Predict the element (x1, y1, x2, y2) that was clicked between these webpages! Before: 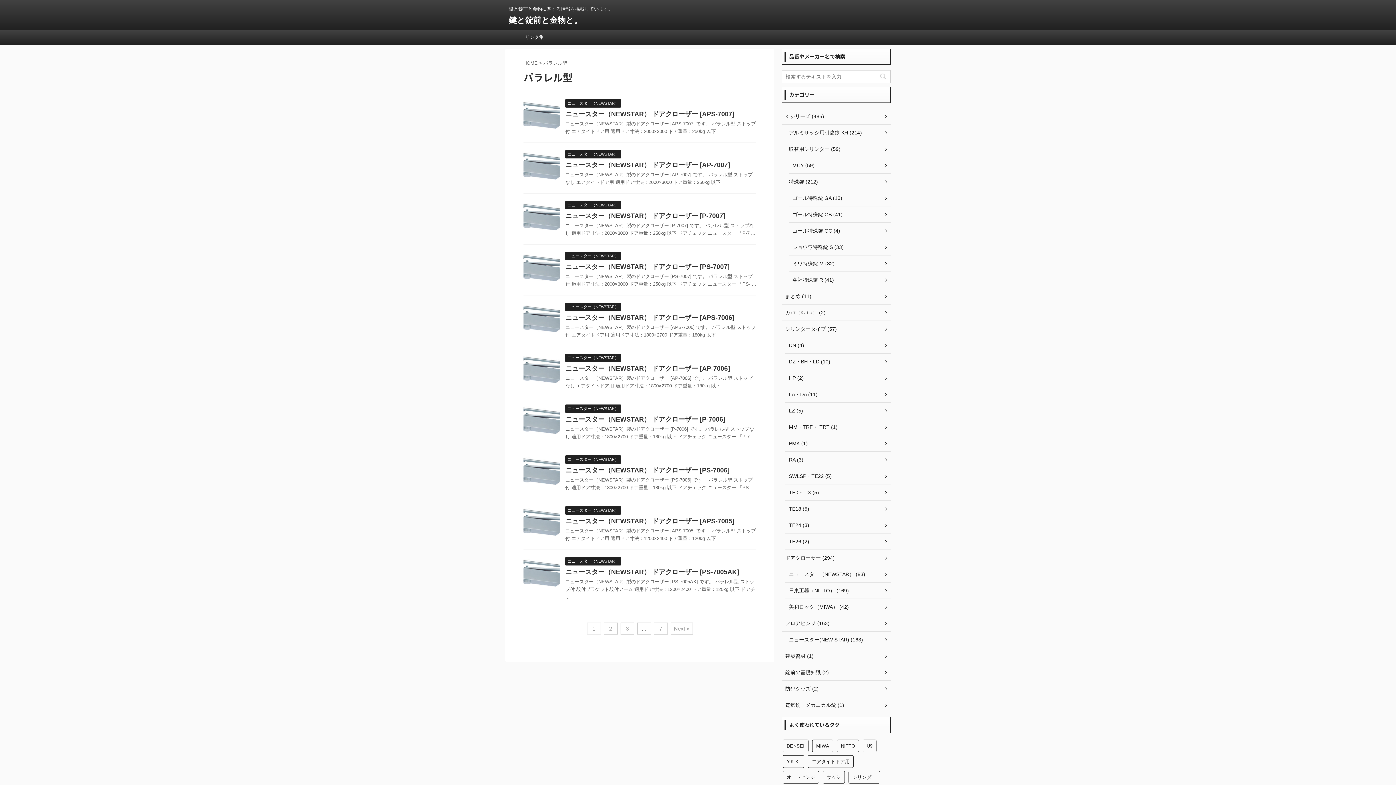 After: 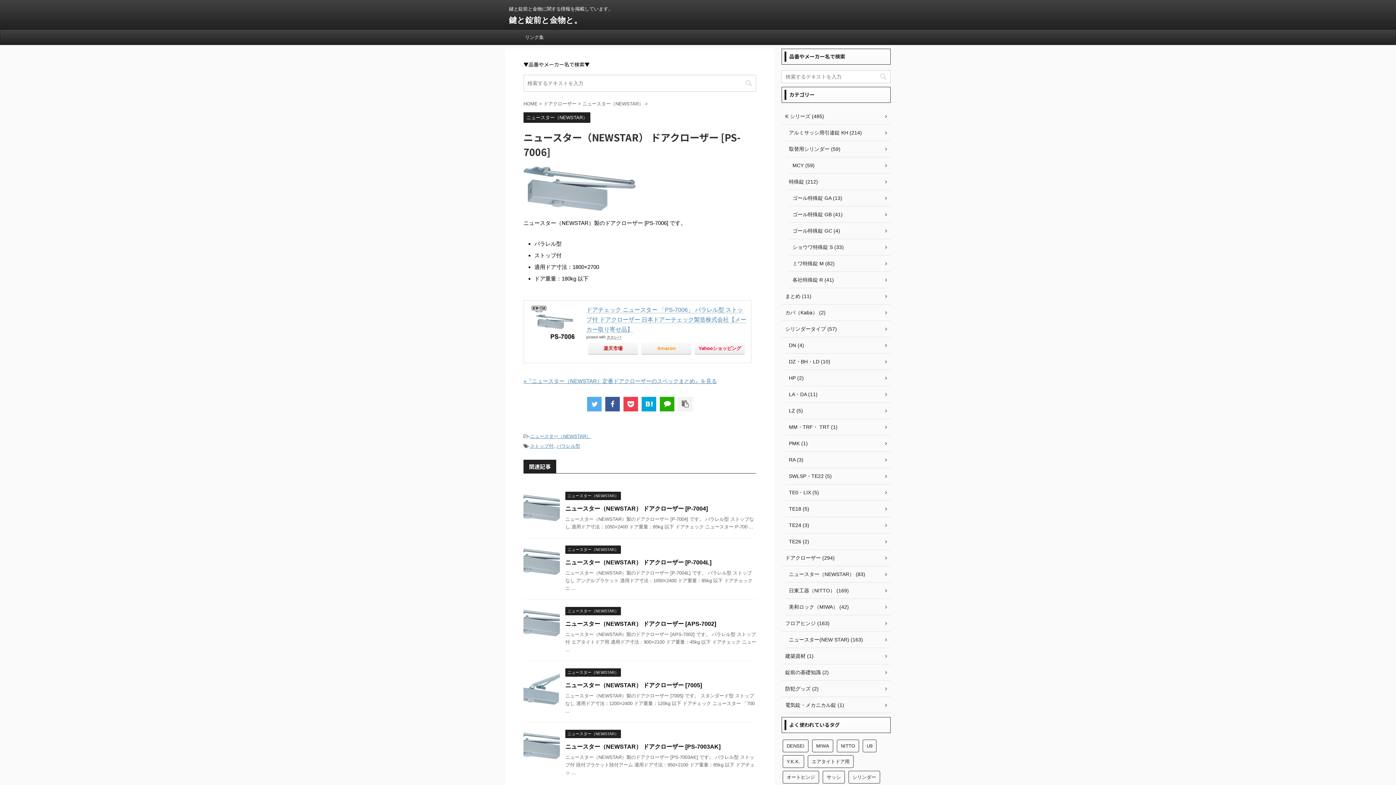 Action: bbox: (565, 466, 729, 474) label: ニュースター（NEWSTAR） ドアクローザー [PS-7006]